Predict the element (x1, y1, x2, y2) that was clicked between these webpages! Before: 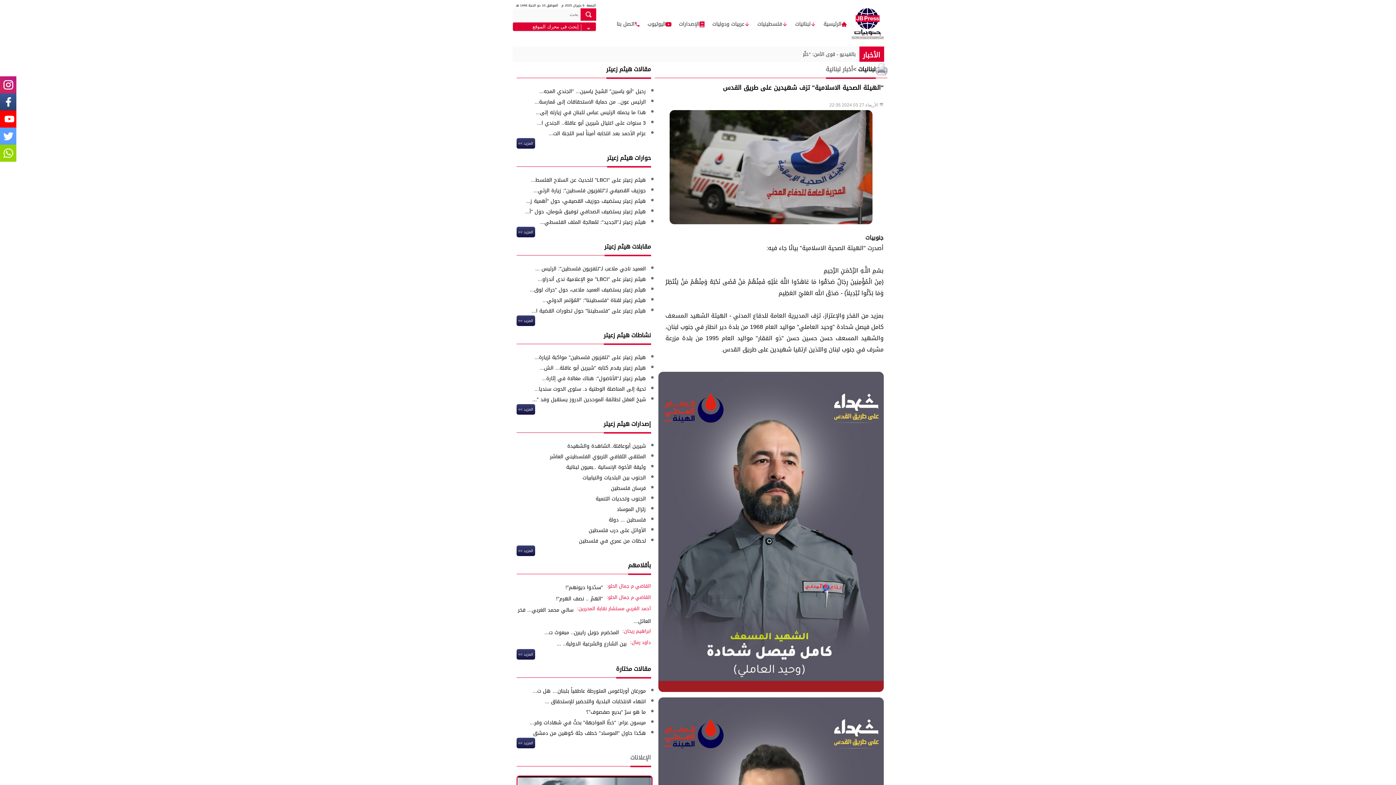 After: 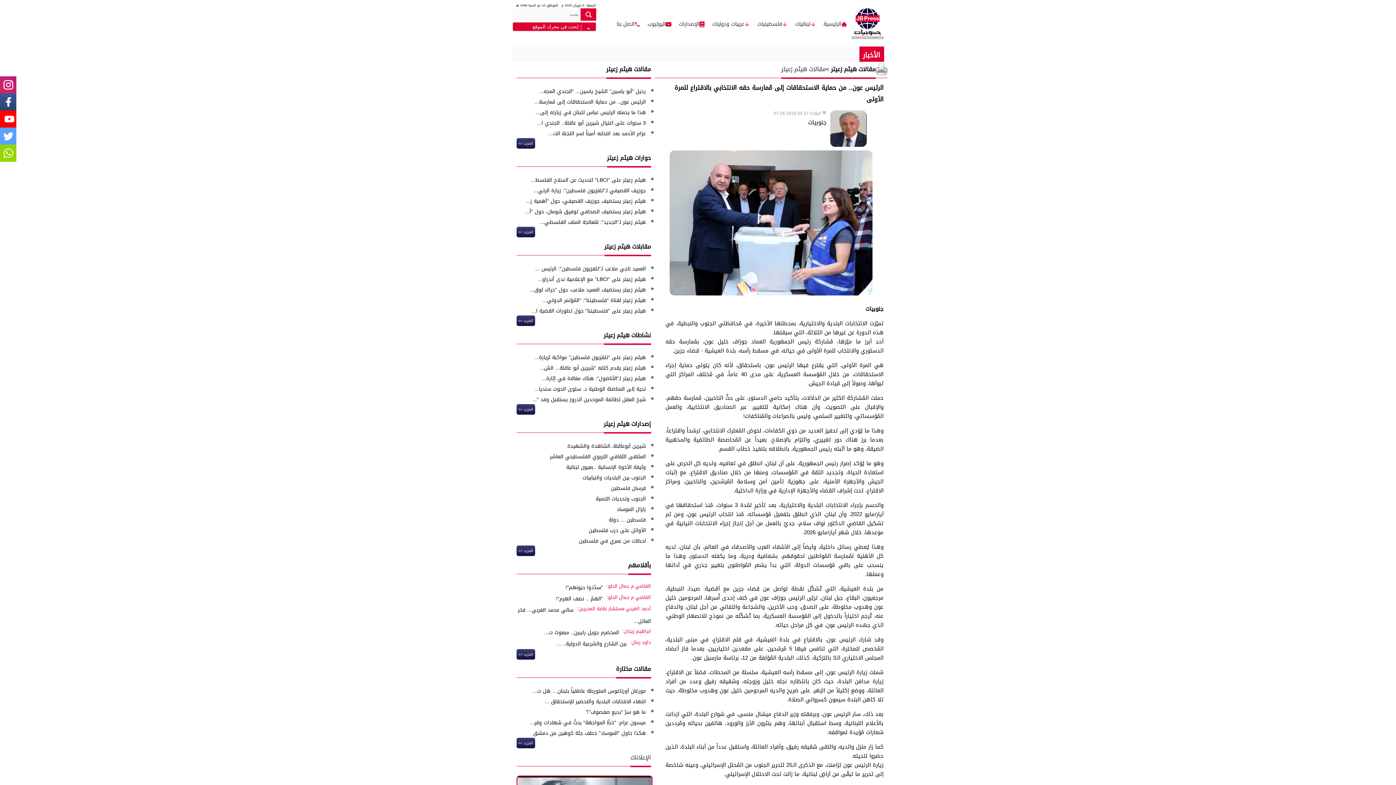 Action: bbox: (534, 97, 646, 106) label: الرئيس عون.. من حماية الاستحقاقات إلى مُمارسة...